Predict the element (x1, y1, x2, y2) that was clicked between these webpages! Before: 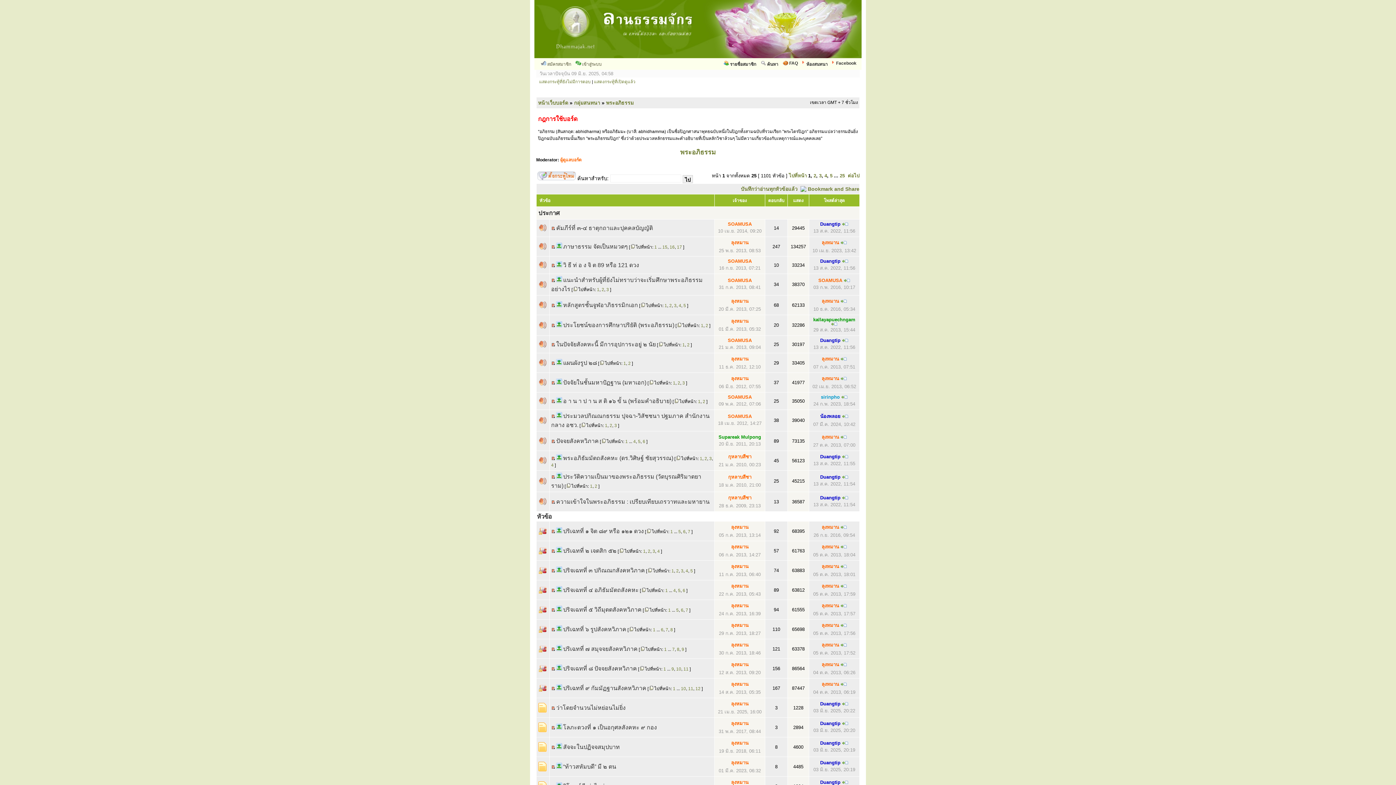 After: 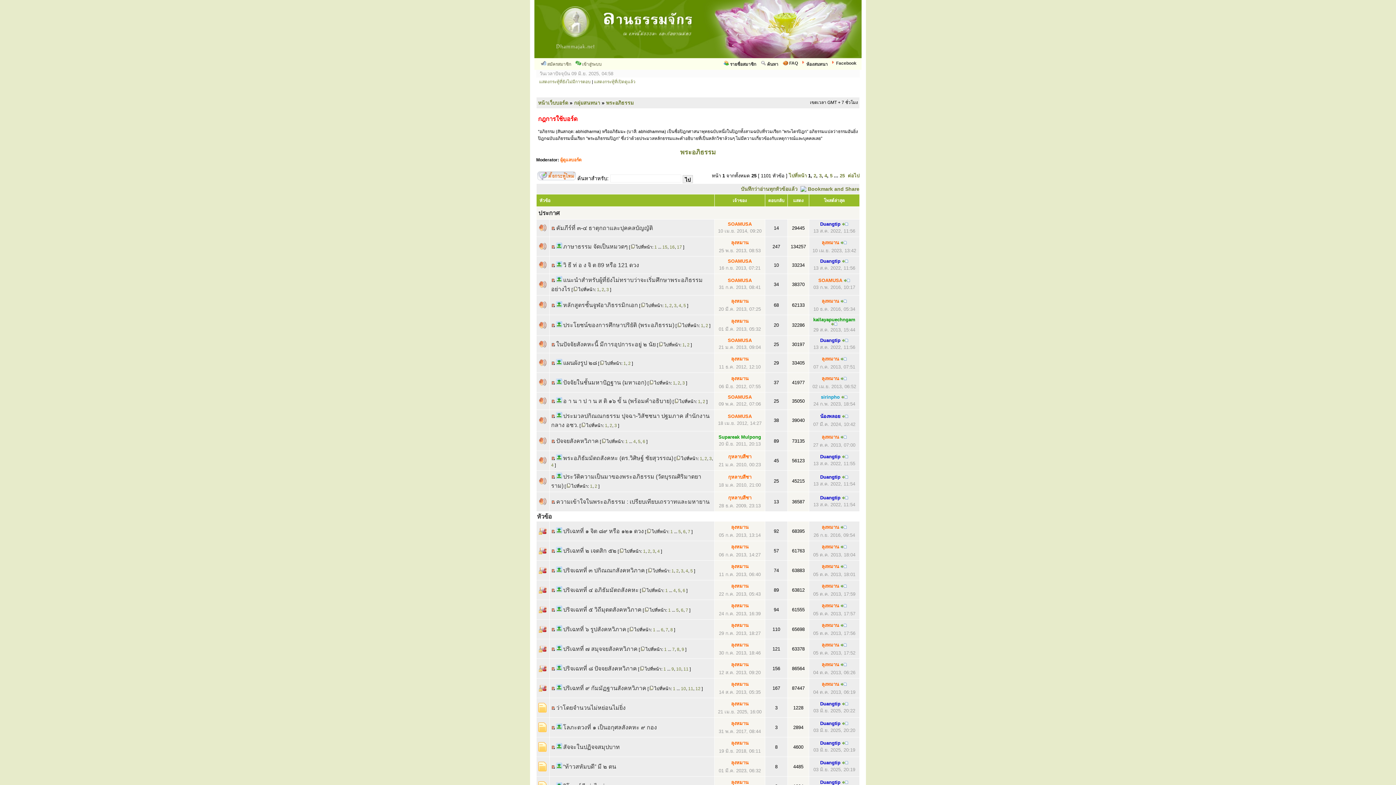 Action: bbox: (842, 740, 848, 746)